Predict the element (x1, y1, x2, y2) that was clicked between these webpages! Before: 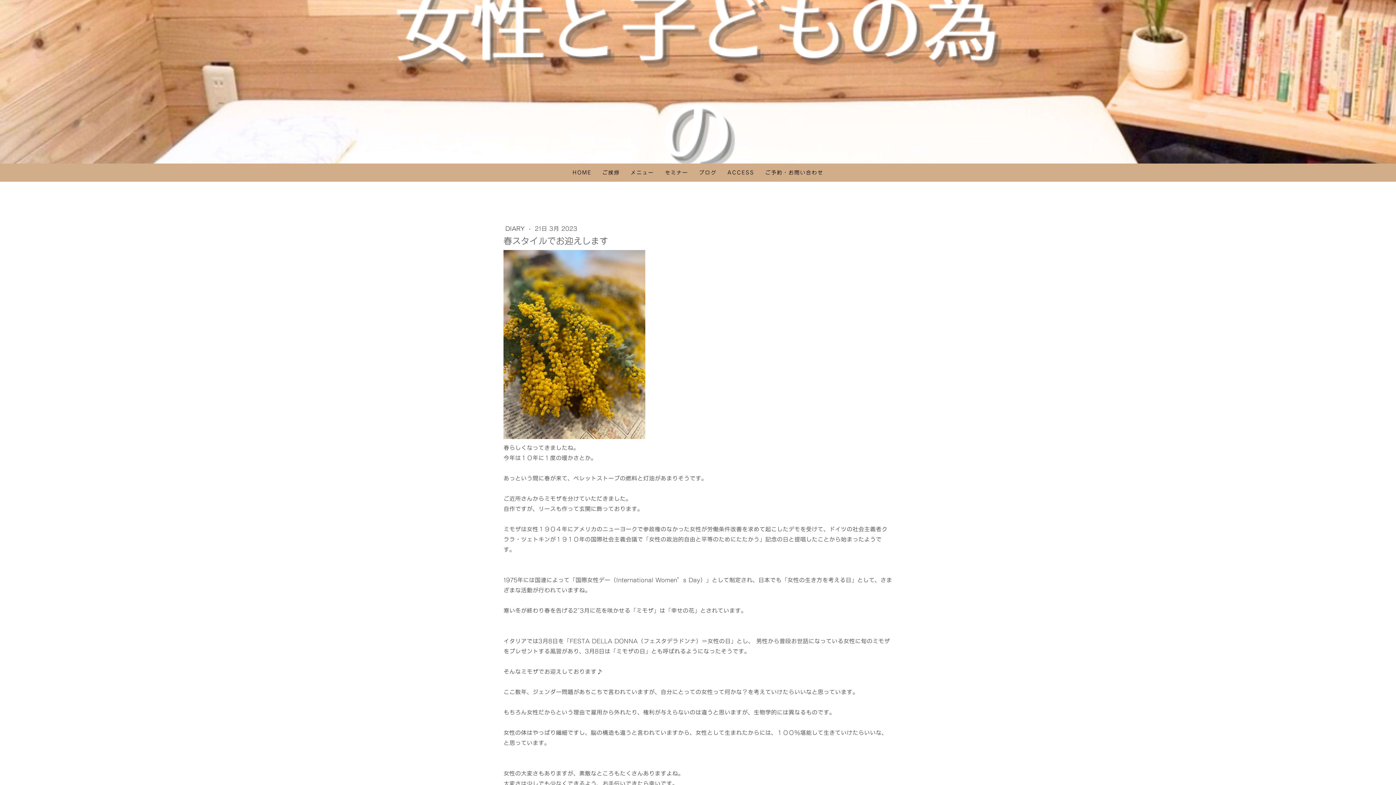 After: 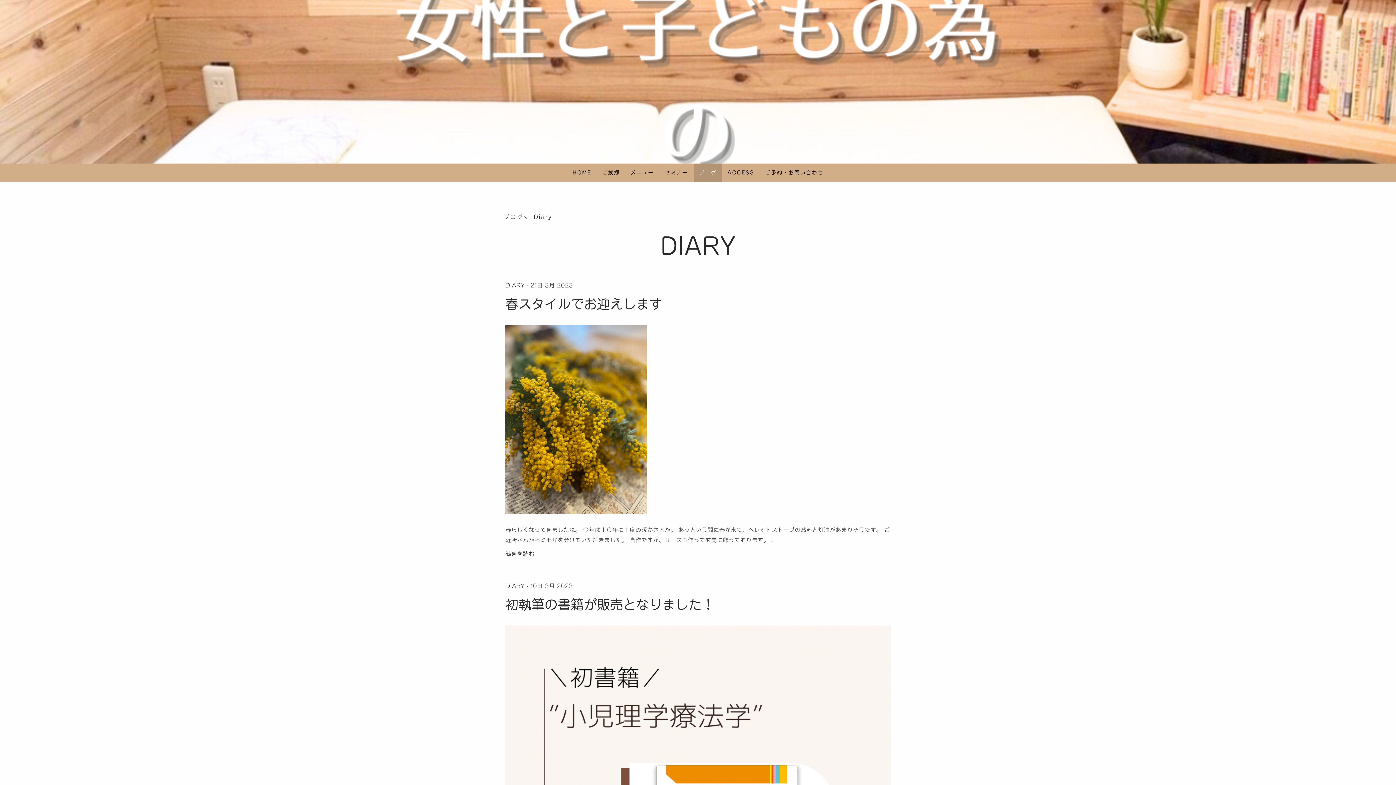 Action: label: DIARY  bbox: (505, 225, 526, 231)